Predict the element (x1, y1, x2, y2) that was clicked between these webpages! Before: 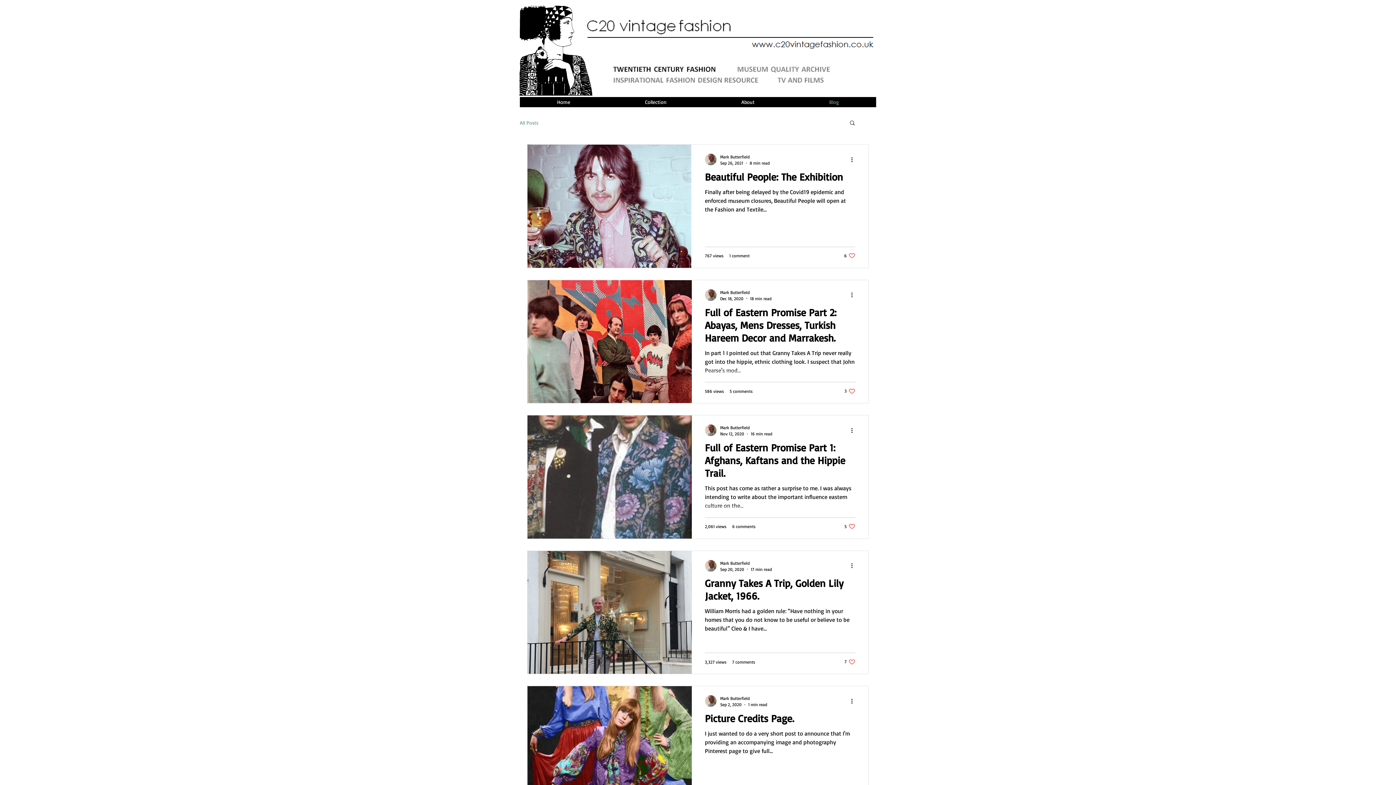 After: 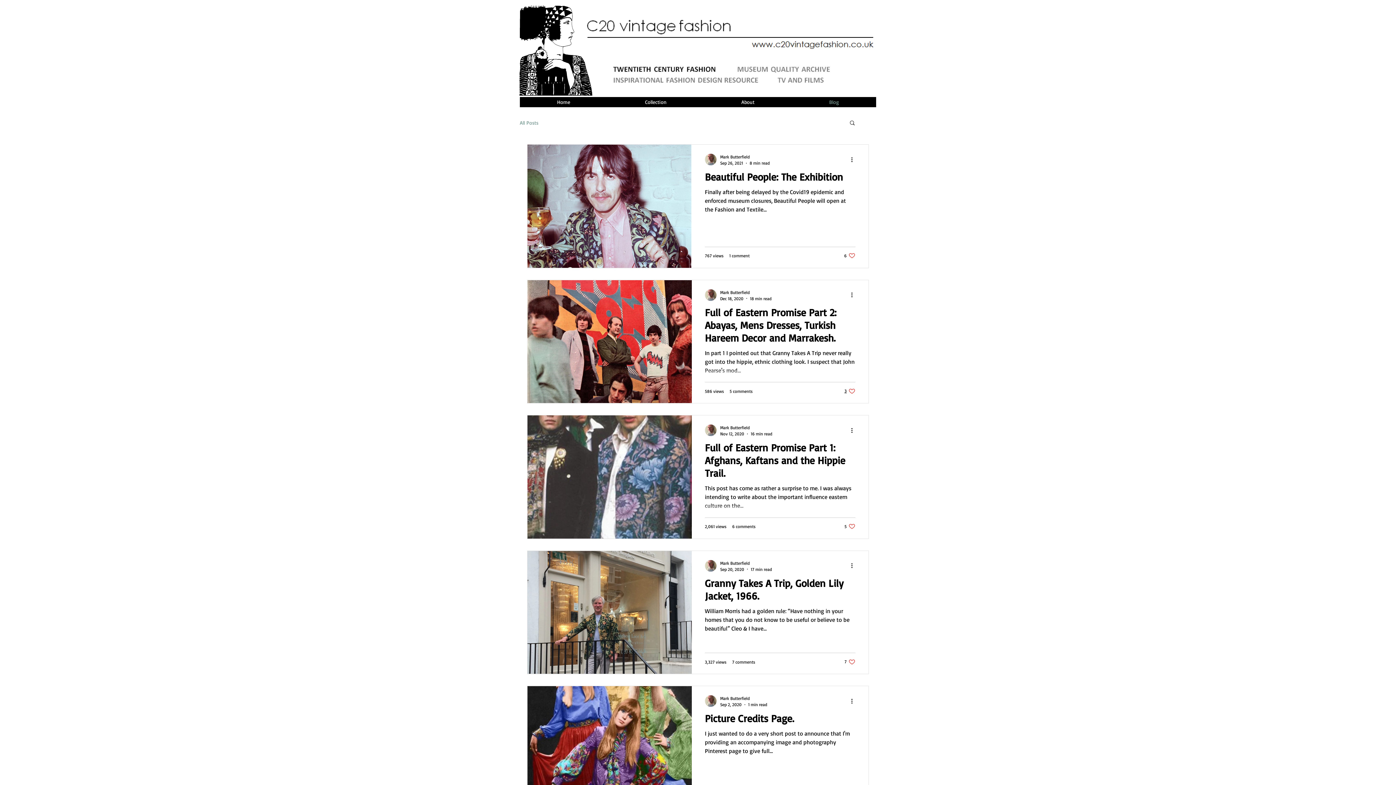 Action: label: Like post bbox: (844, 387, 855, 394)